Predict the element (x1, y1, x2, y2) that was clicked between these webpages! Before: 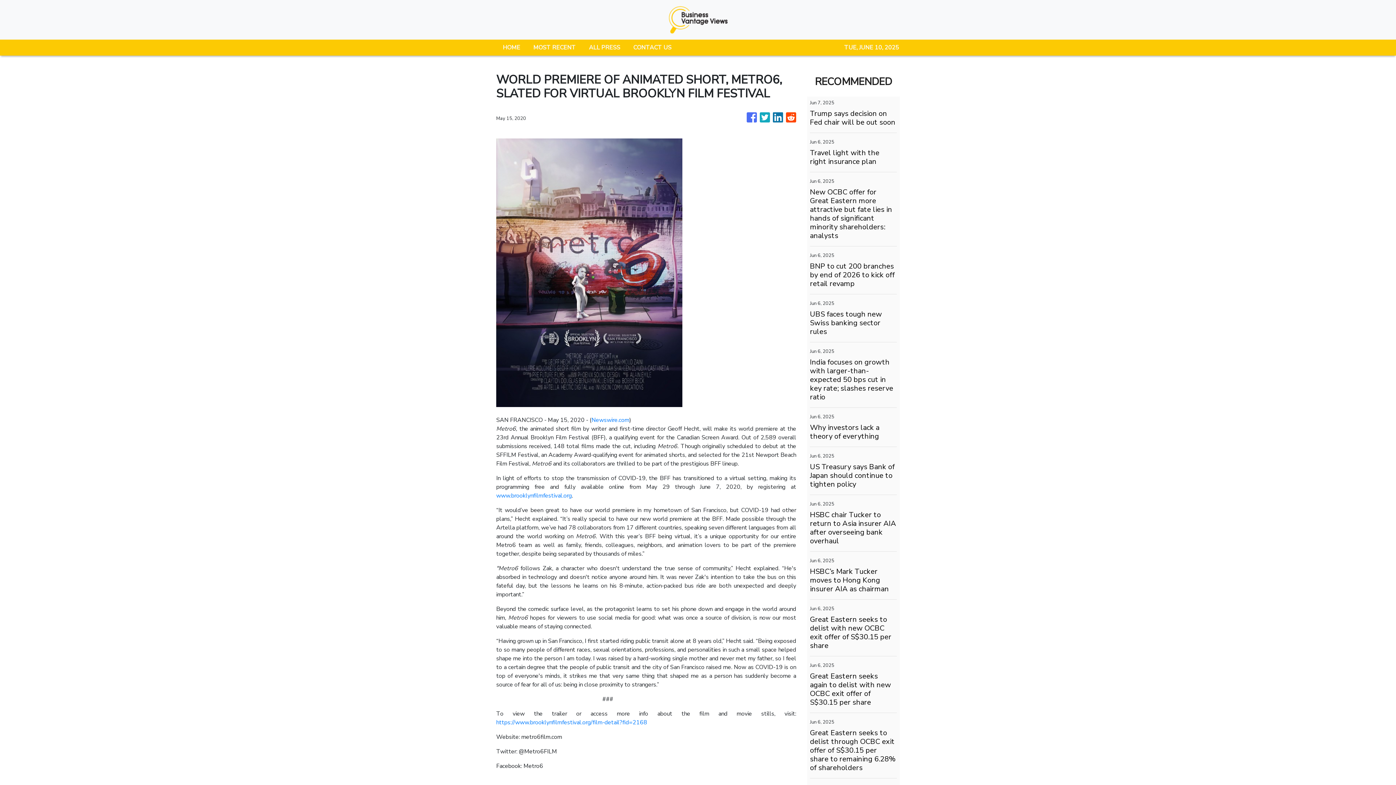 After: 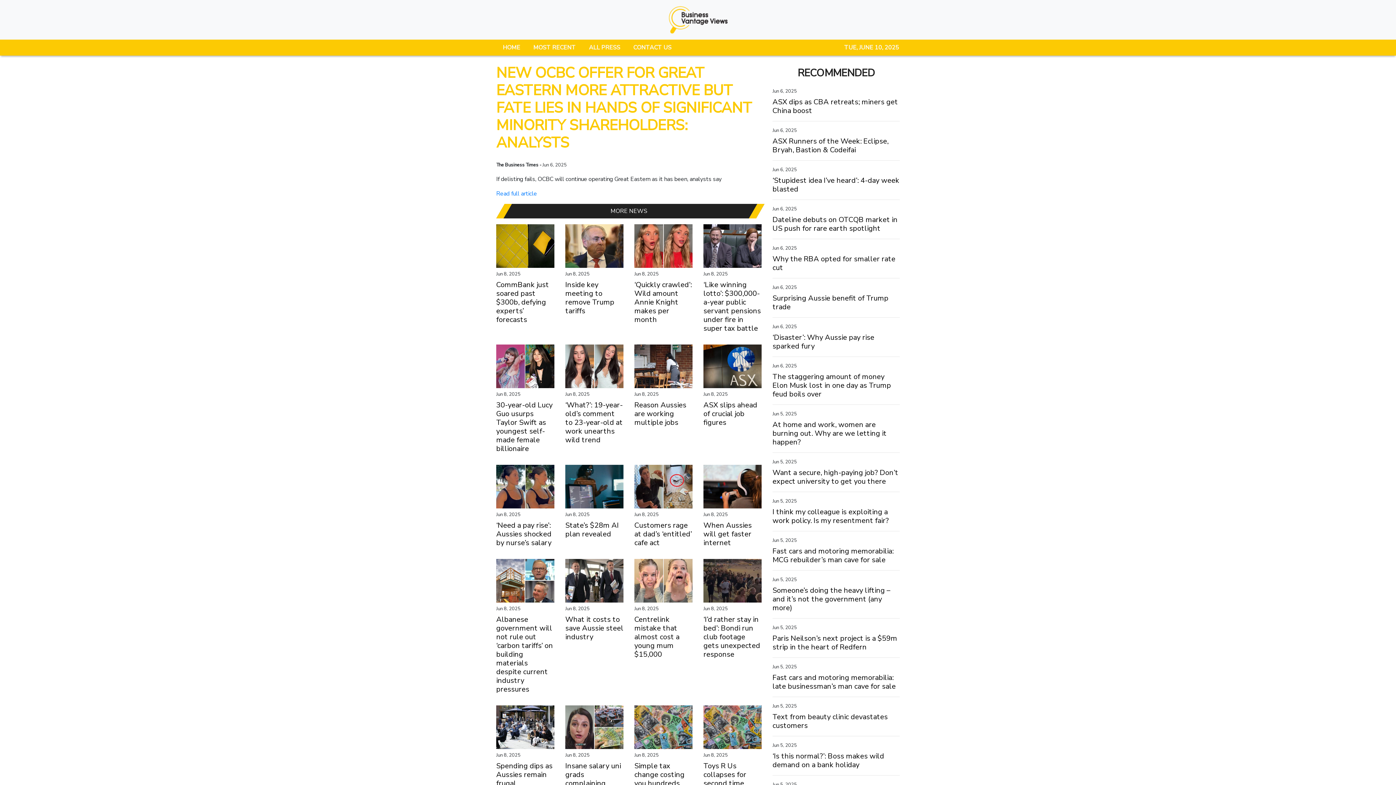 Action: label: New OCBC offer for Great Eastern more attractive but fate lies in hands of significant minority shareholders: analysts bbox: (810, 188, 897, 240)